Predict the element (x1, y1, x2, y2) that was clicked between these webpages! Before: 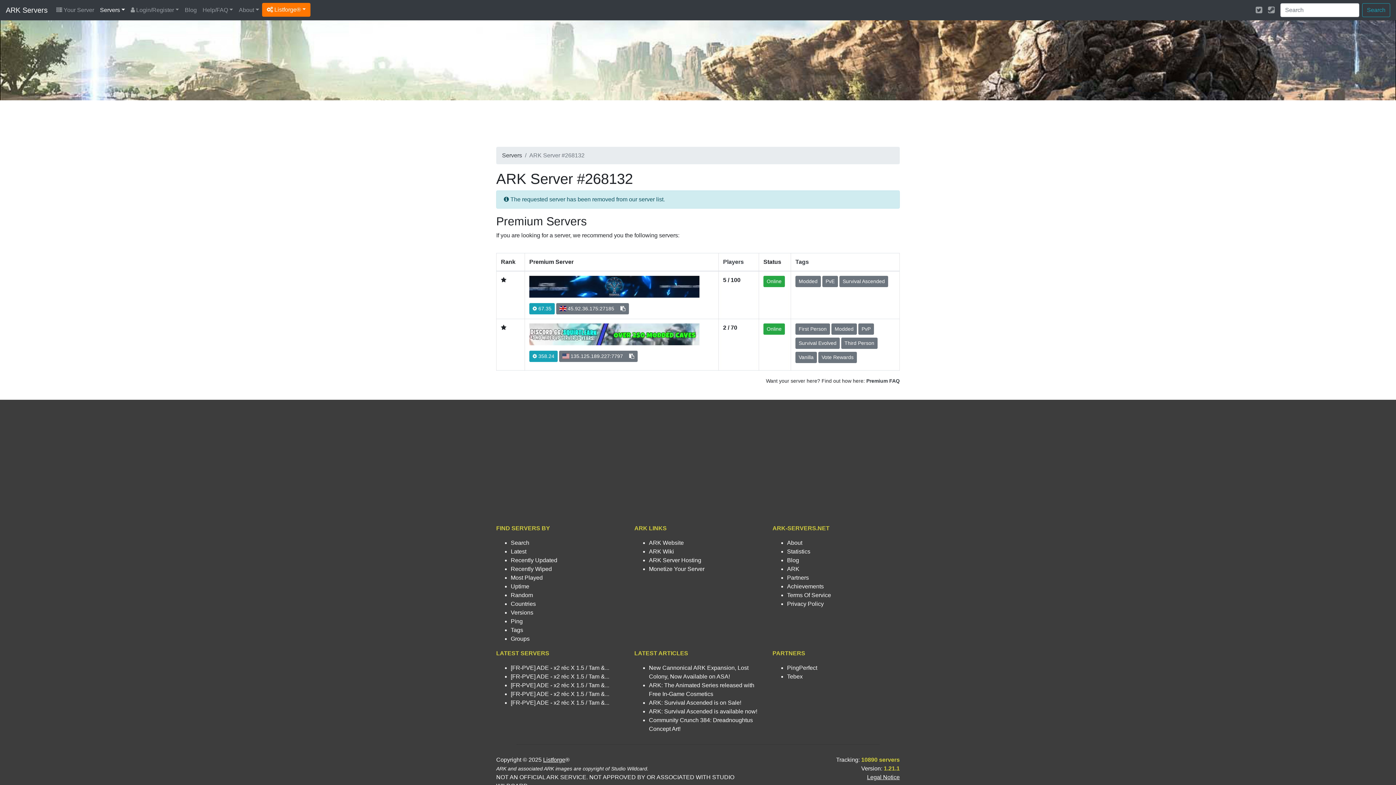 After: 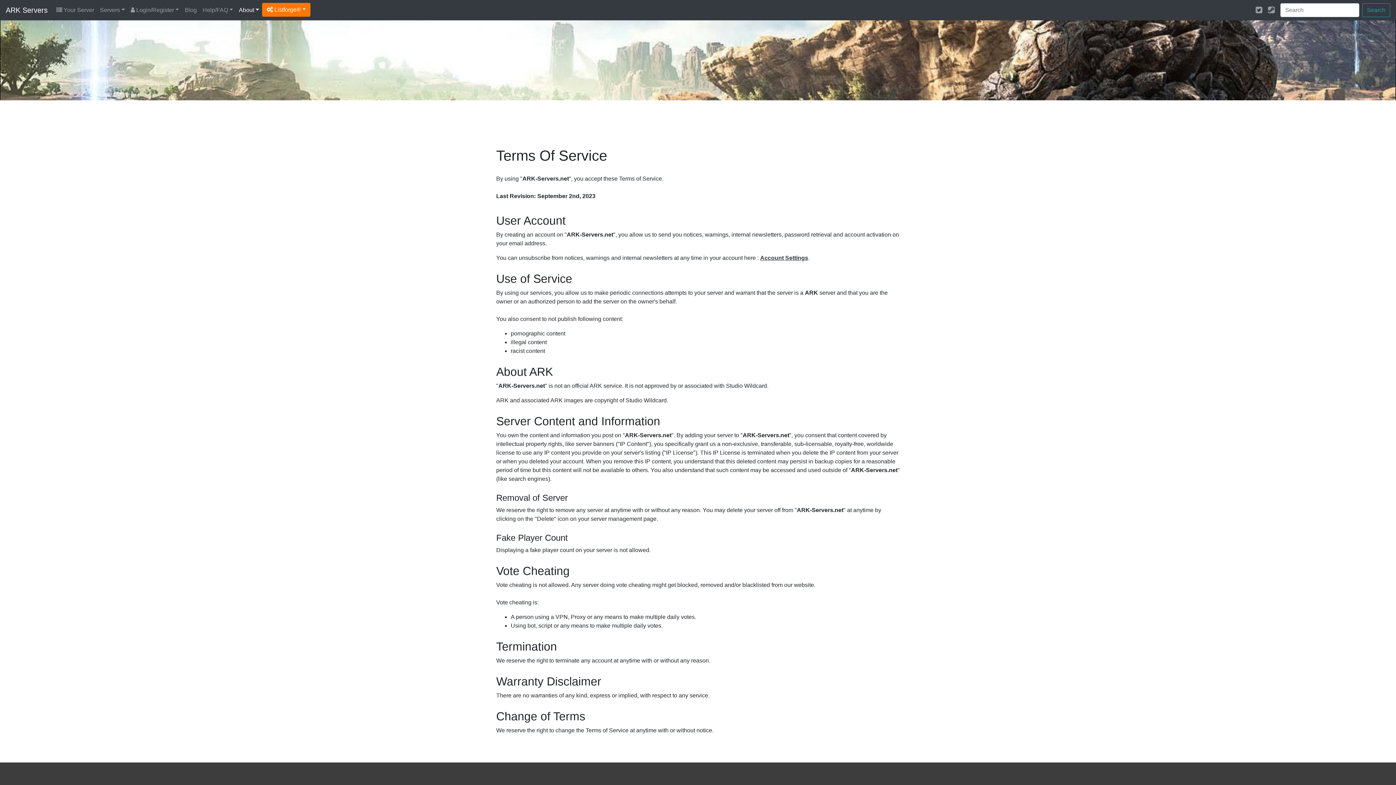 Action: bbox: (787, 592, 831, 598) label: Terms Of Service